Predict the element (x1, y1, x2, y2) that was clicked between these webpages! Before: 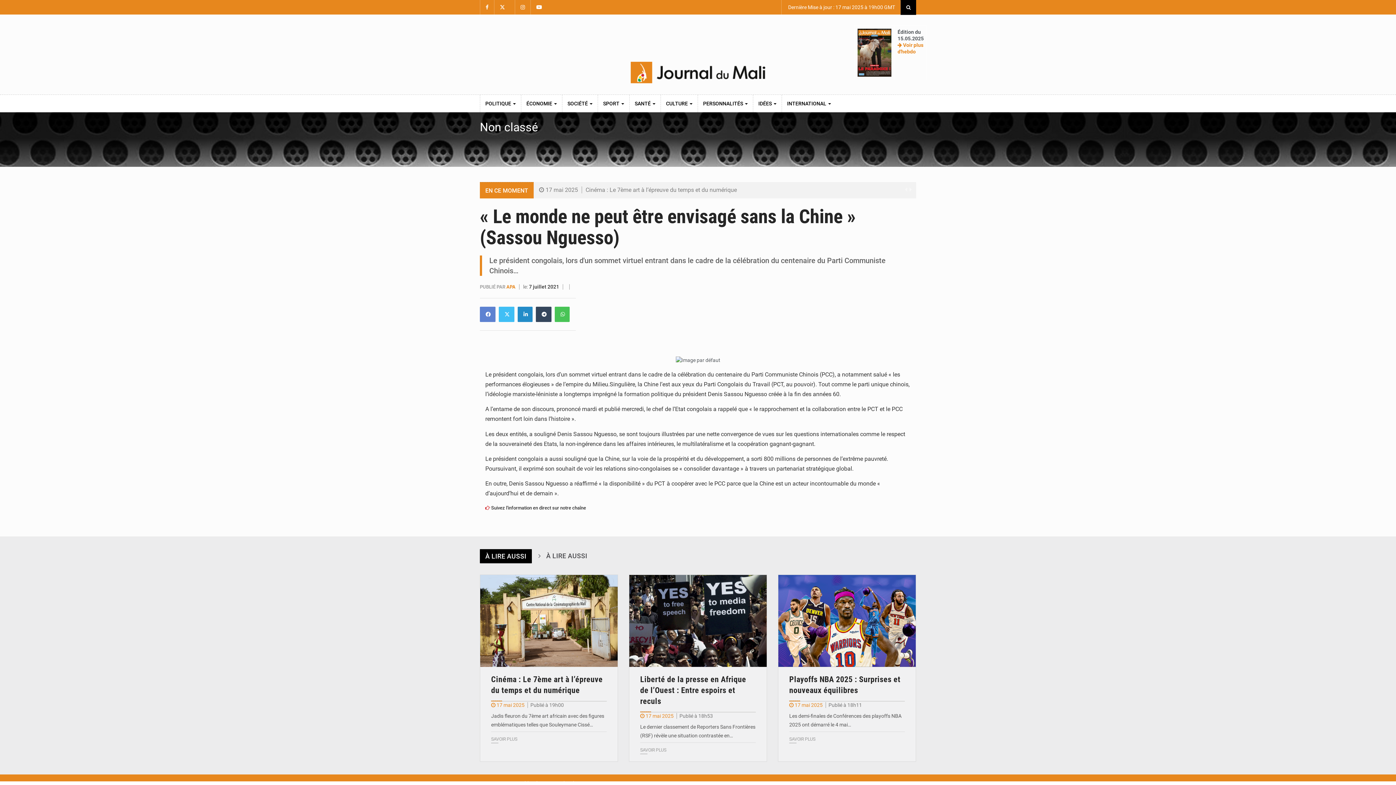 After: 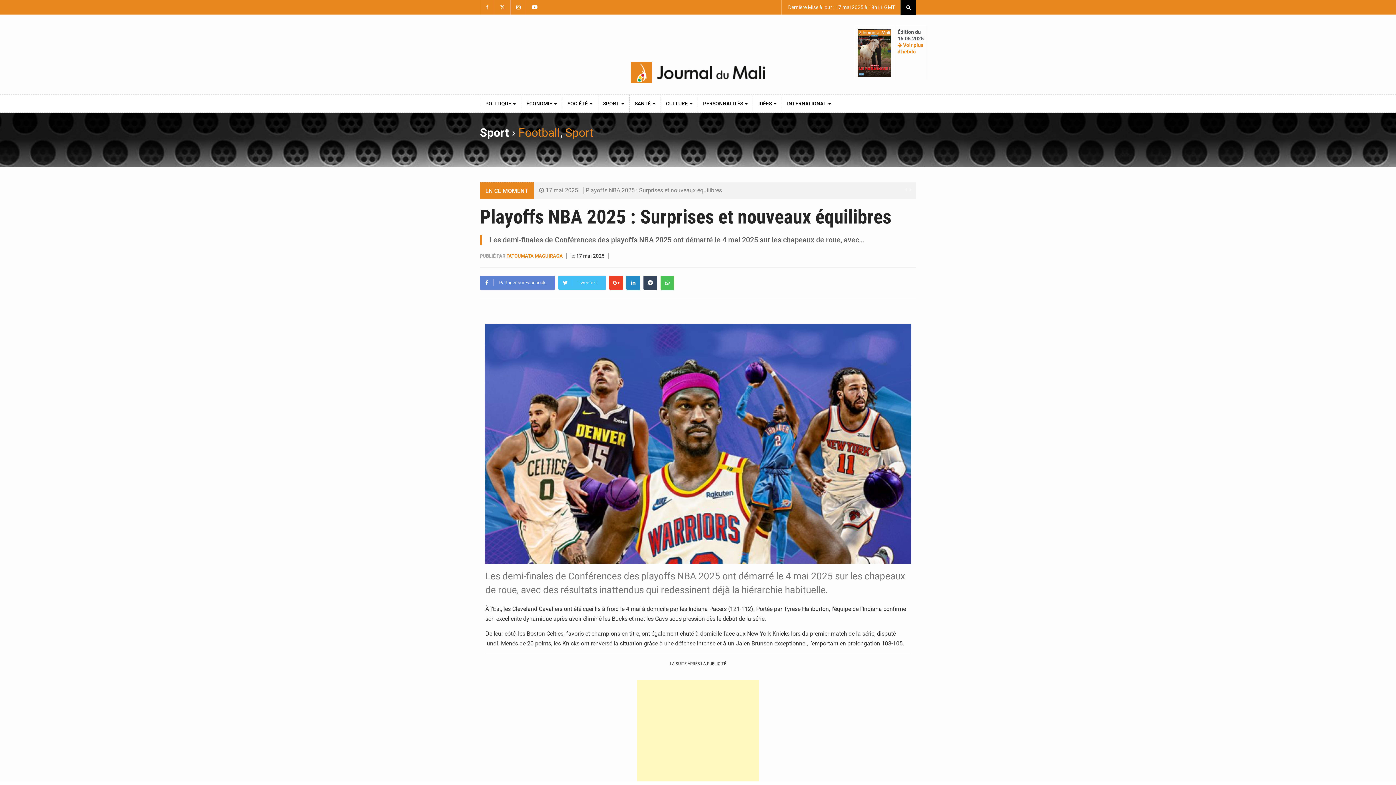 Action: label: SAVOIR PLUS bbox: (789, 736, 815, 742)